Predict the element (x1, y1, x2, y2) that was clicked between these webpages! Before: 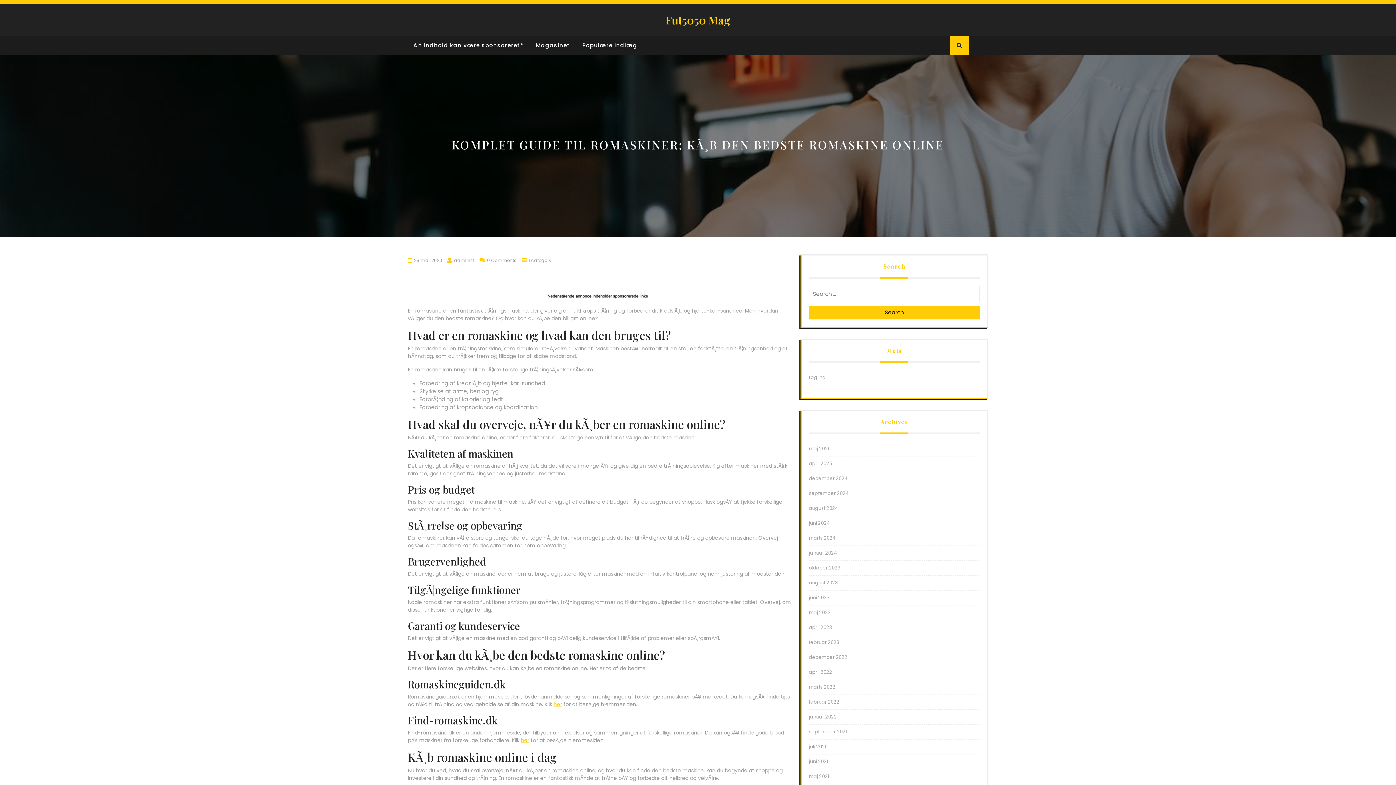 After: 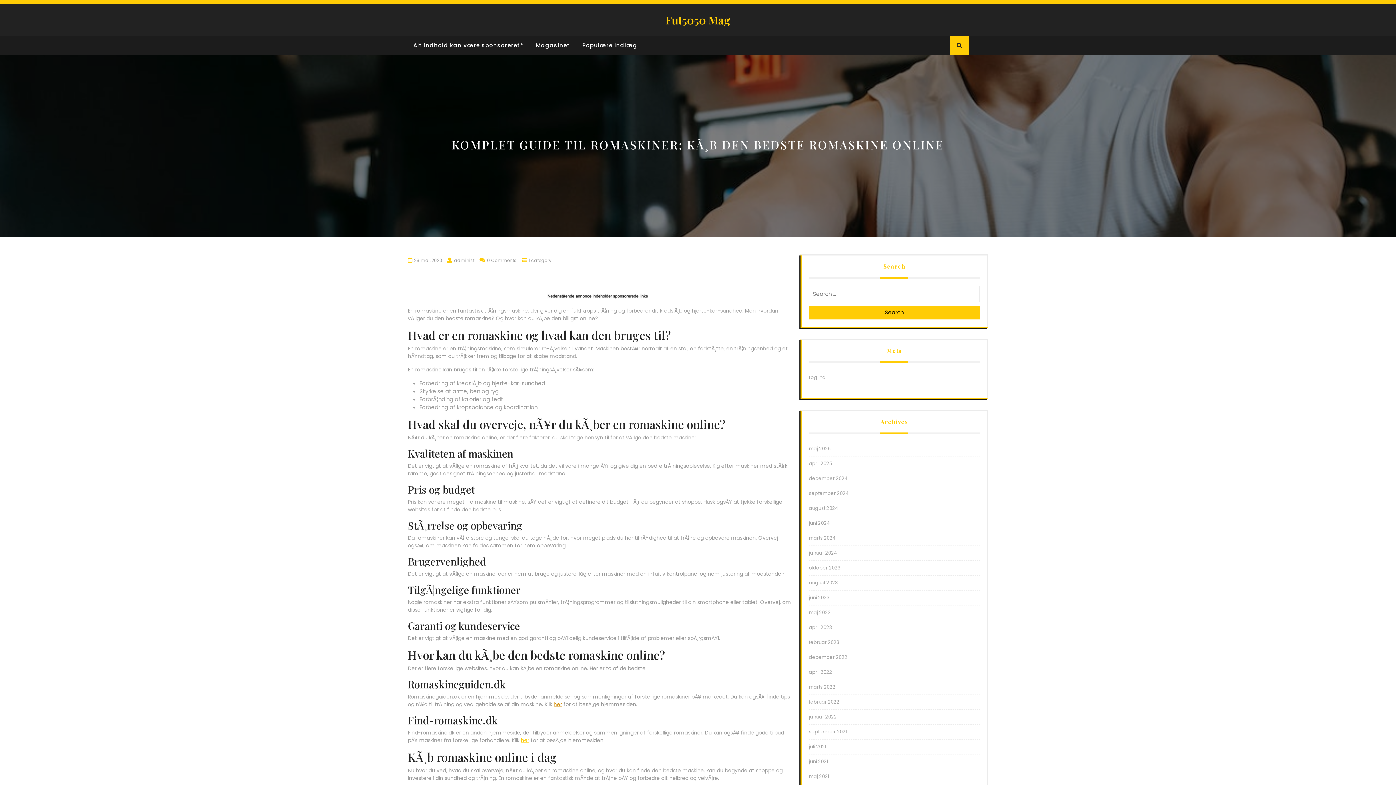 Action: bbox: (553, 701, 562, 708) label: her